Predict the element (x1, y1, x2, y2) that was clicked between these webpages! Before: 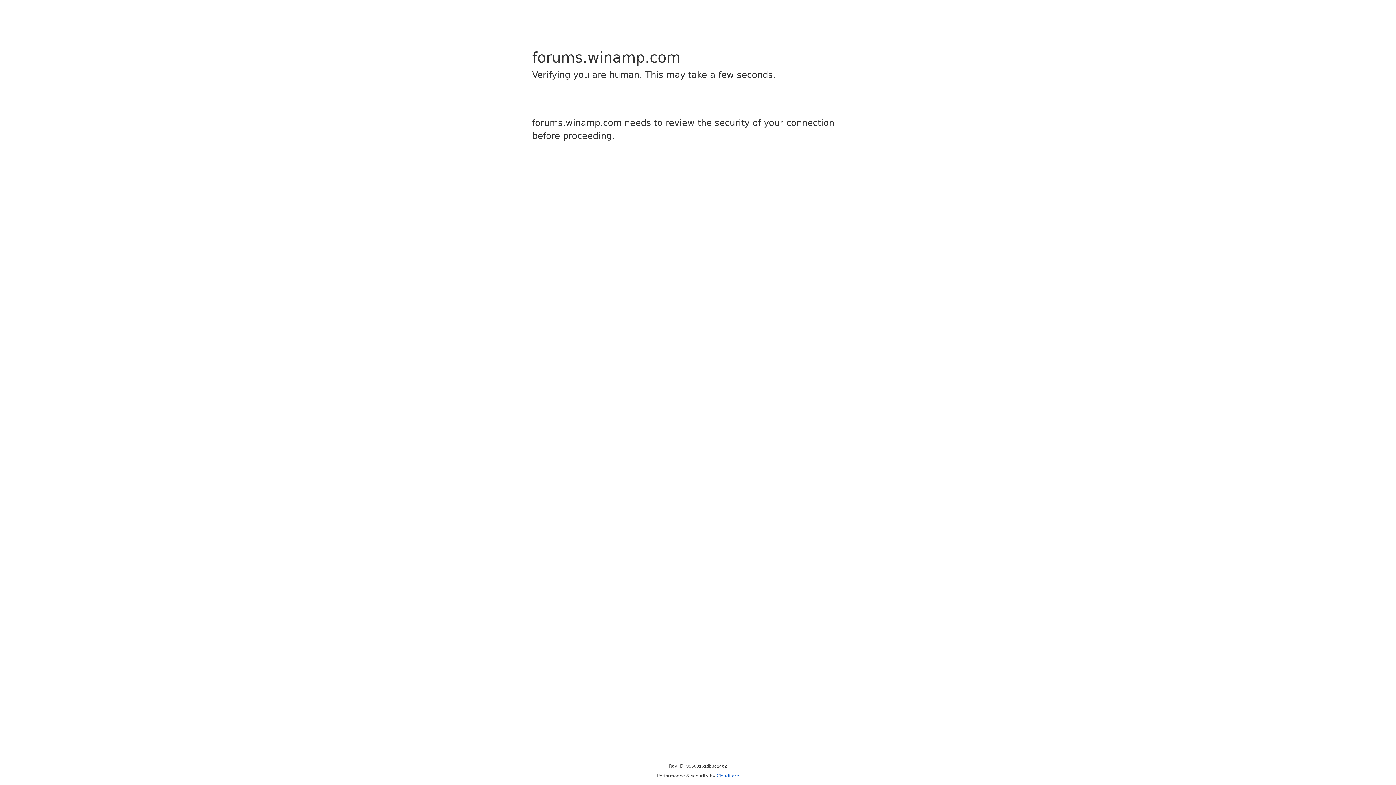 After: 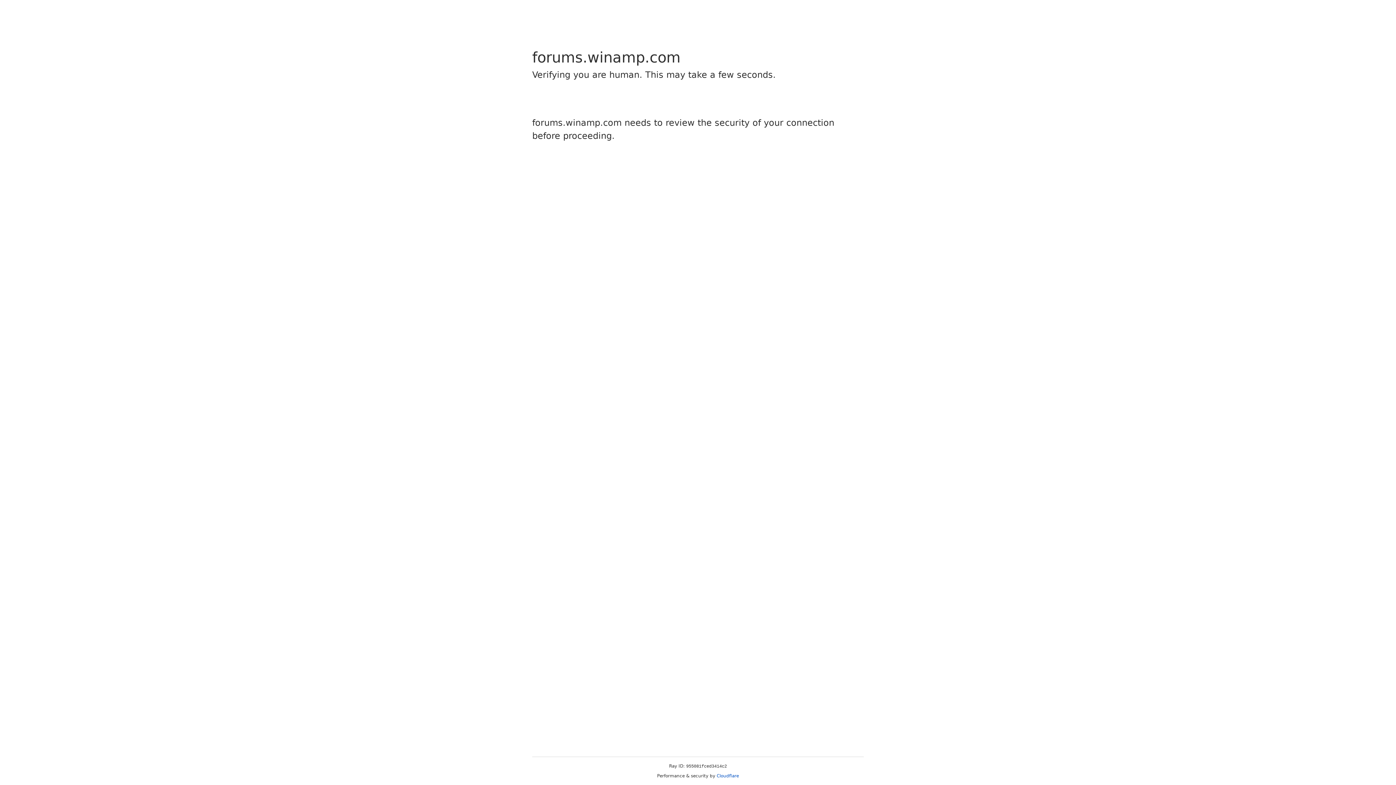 Action: bbox: (716, 773, 739, 778) label: Cloudflare